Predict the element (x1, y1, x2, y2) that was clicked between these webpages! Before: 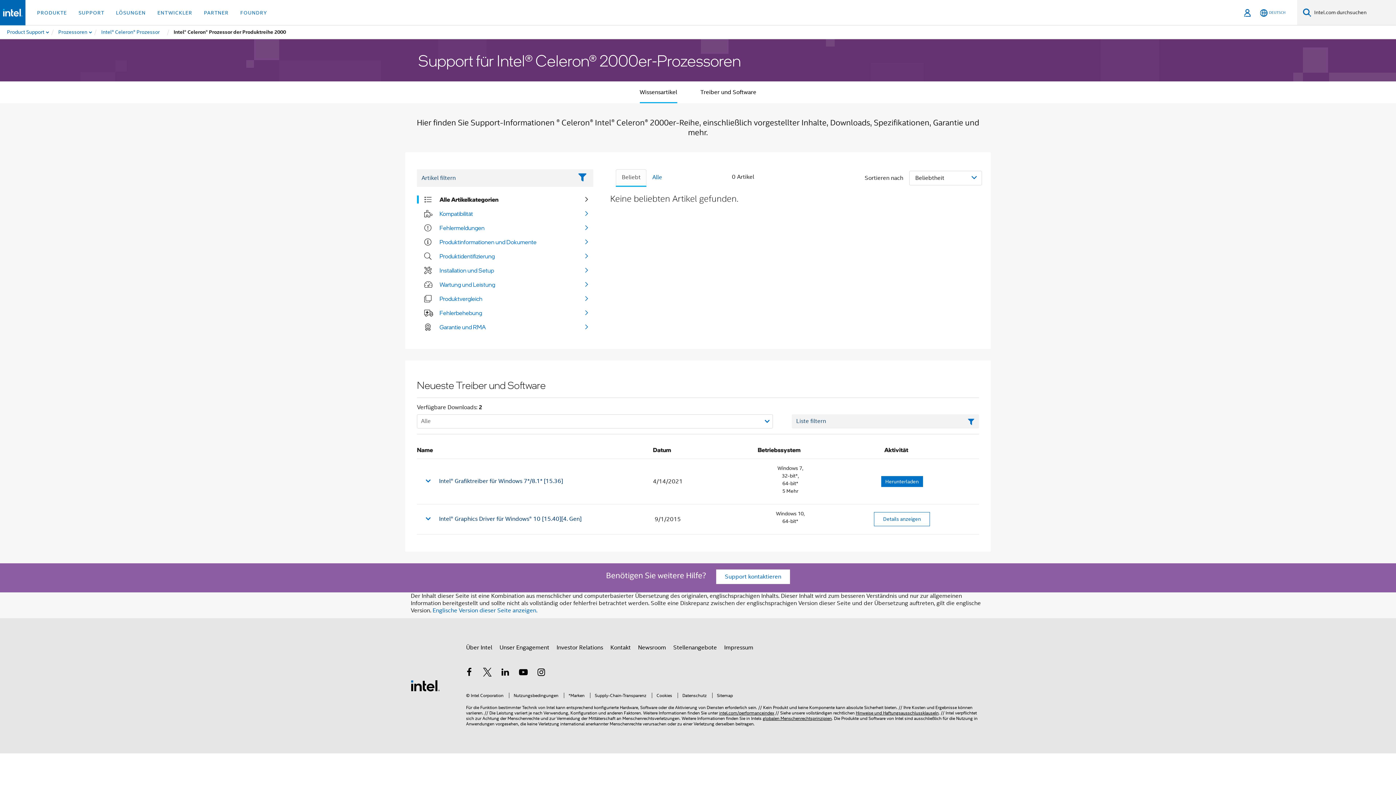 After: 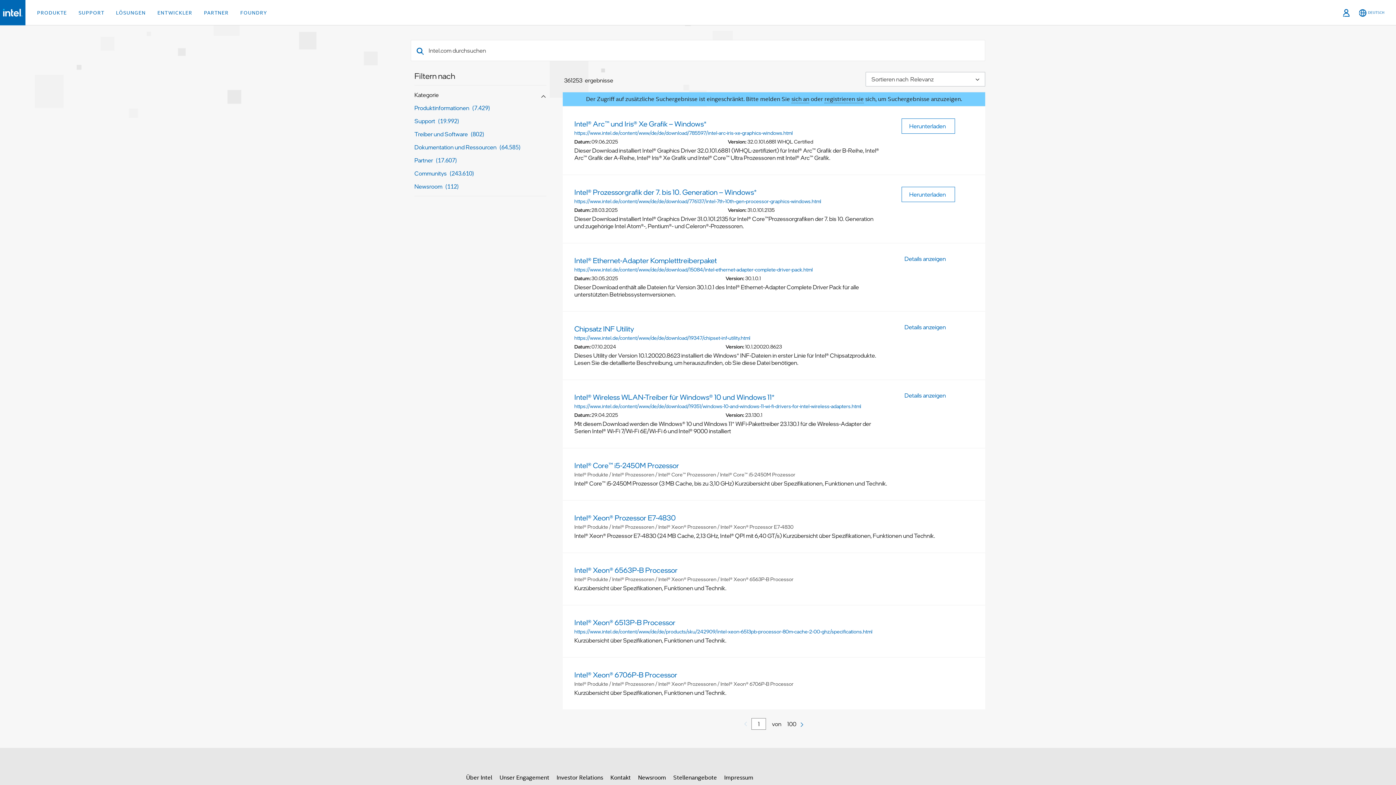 Action: label: Suchen bbox: (1303, 8, 1311, 17)